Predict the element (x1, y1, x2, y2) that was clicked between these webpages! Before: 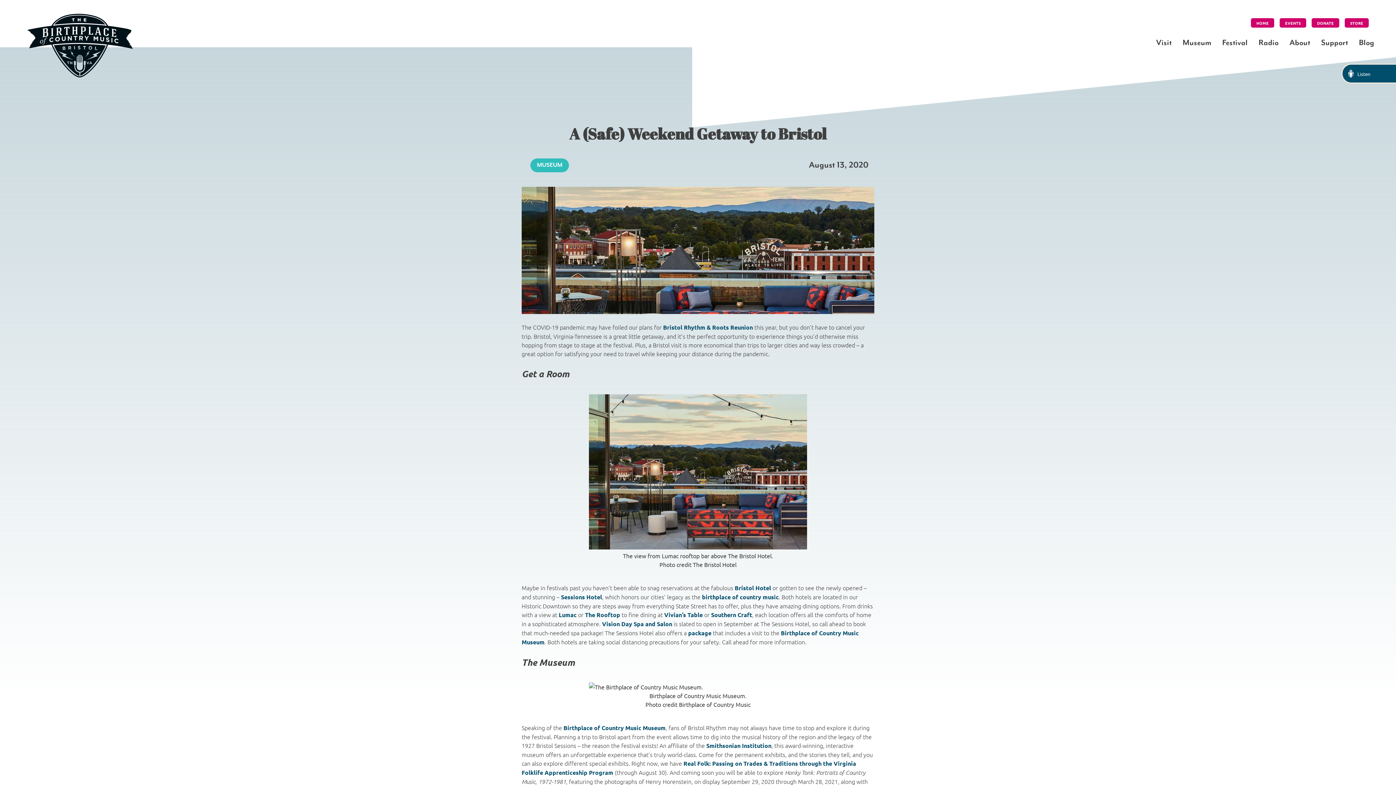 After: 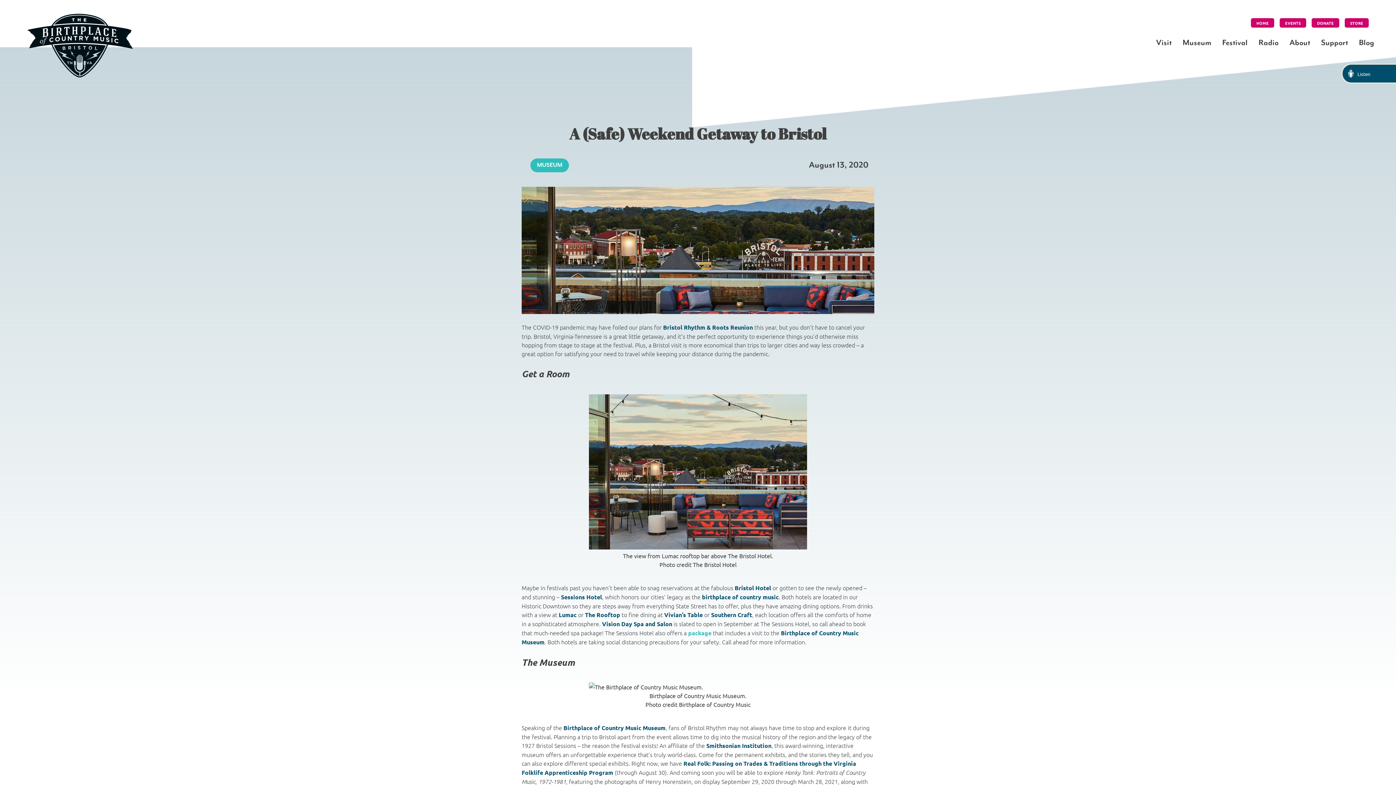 Action: label: package bbox: (688, 629, 711, 636)